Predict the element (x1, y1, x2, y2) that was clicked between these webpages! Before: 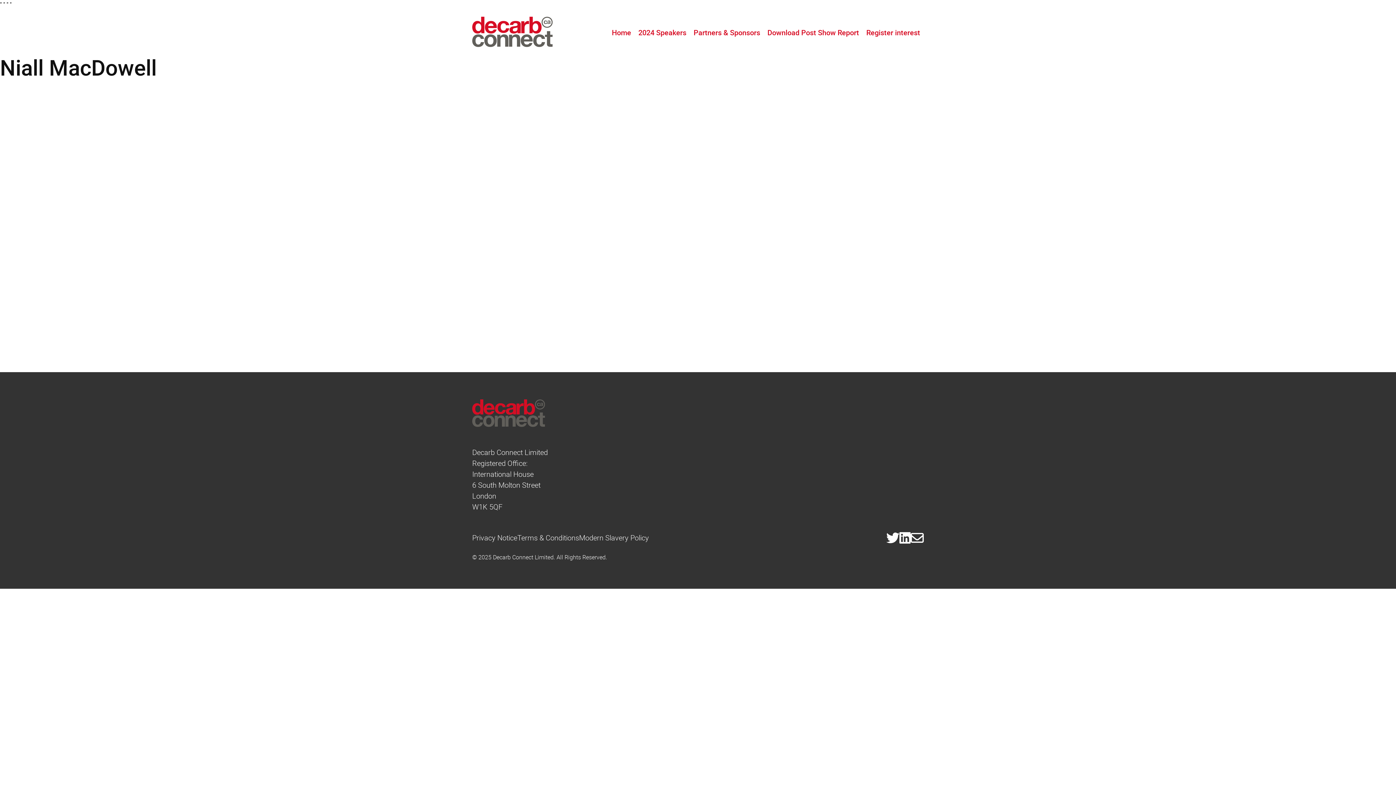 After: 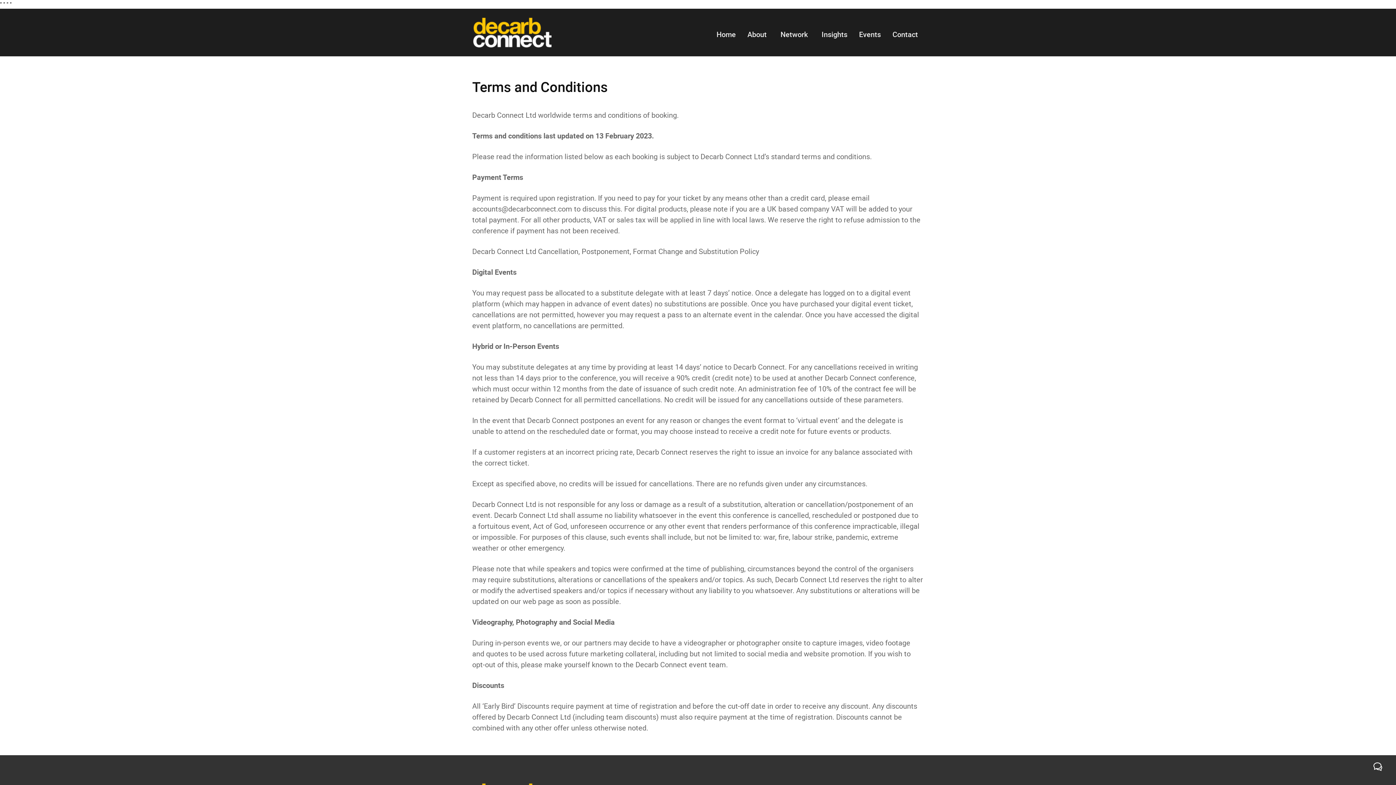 Action: label: Terms & Conditions bbox: (517, 533, 579, 542)